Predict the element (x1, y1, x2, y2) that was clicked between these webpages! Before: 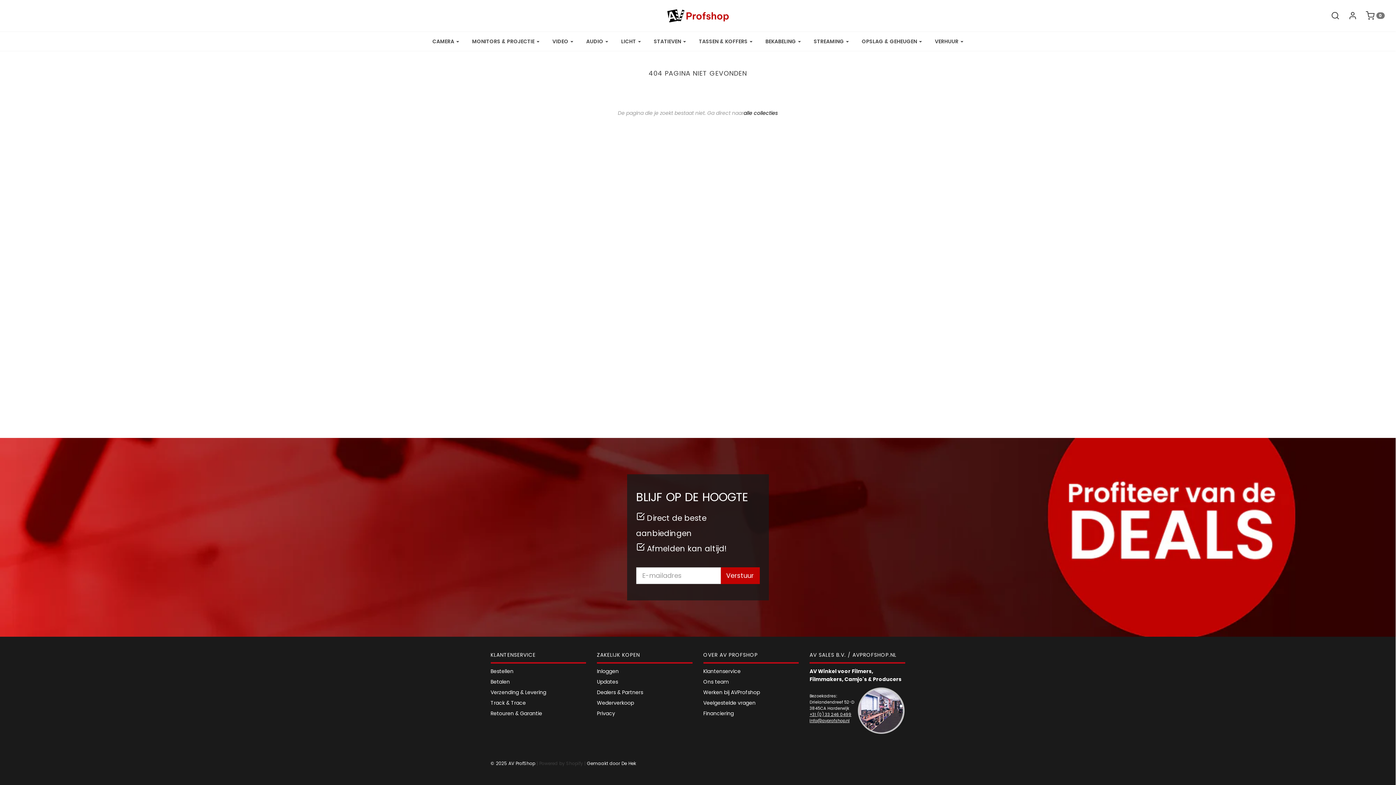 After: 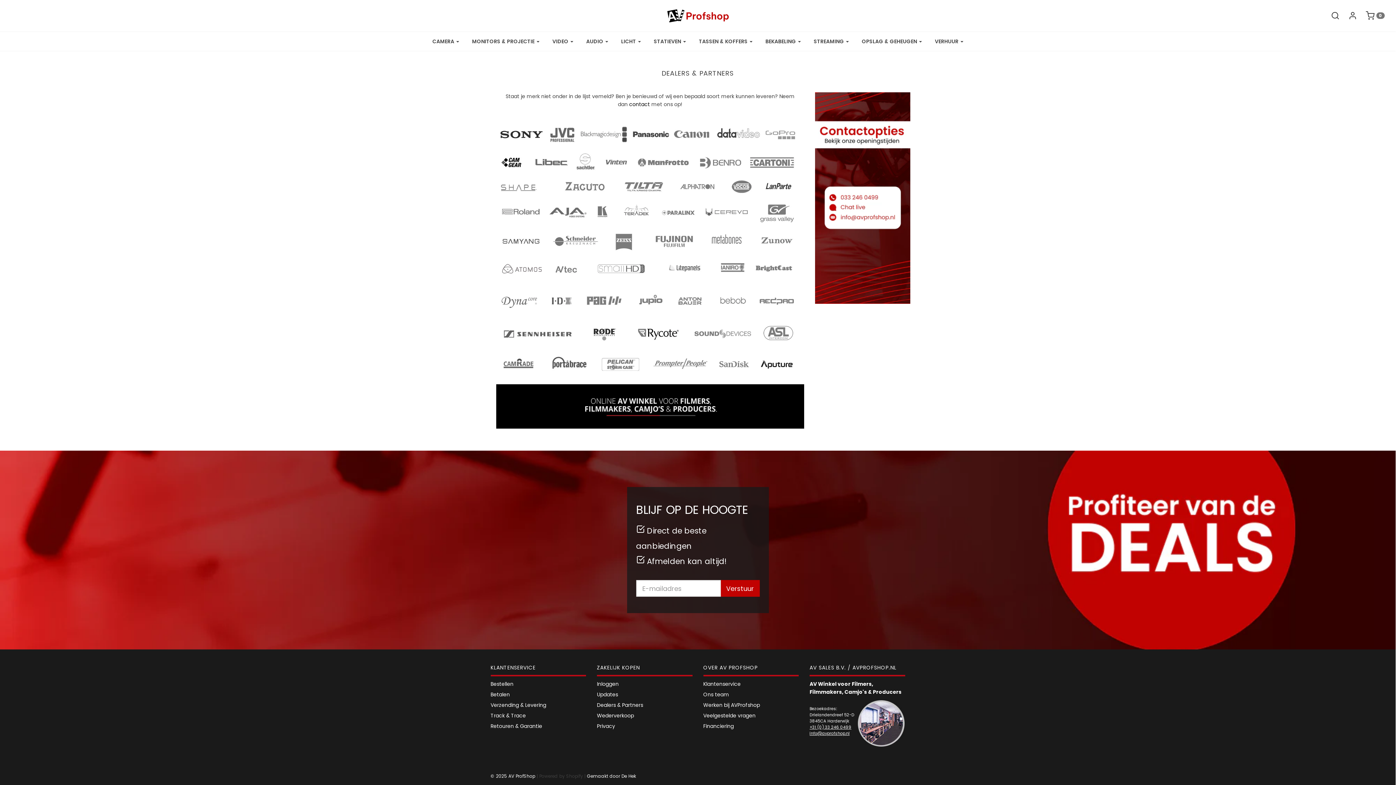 Action: label: Dealers & Partners bbox: (597, 688, 643, 699)